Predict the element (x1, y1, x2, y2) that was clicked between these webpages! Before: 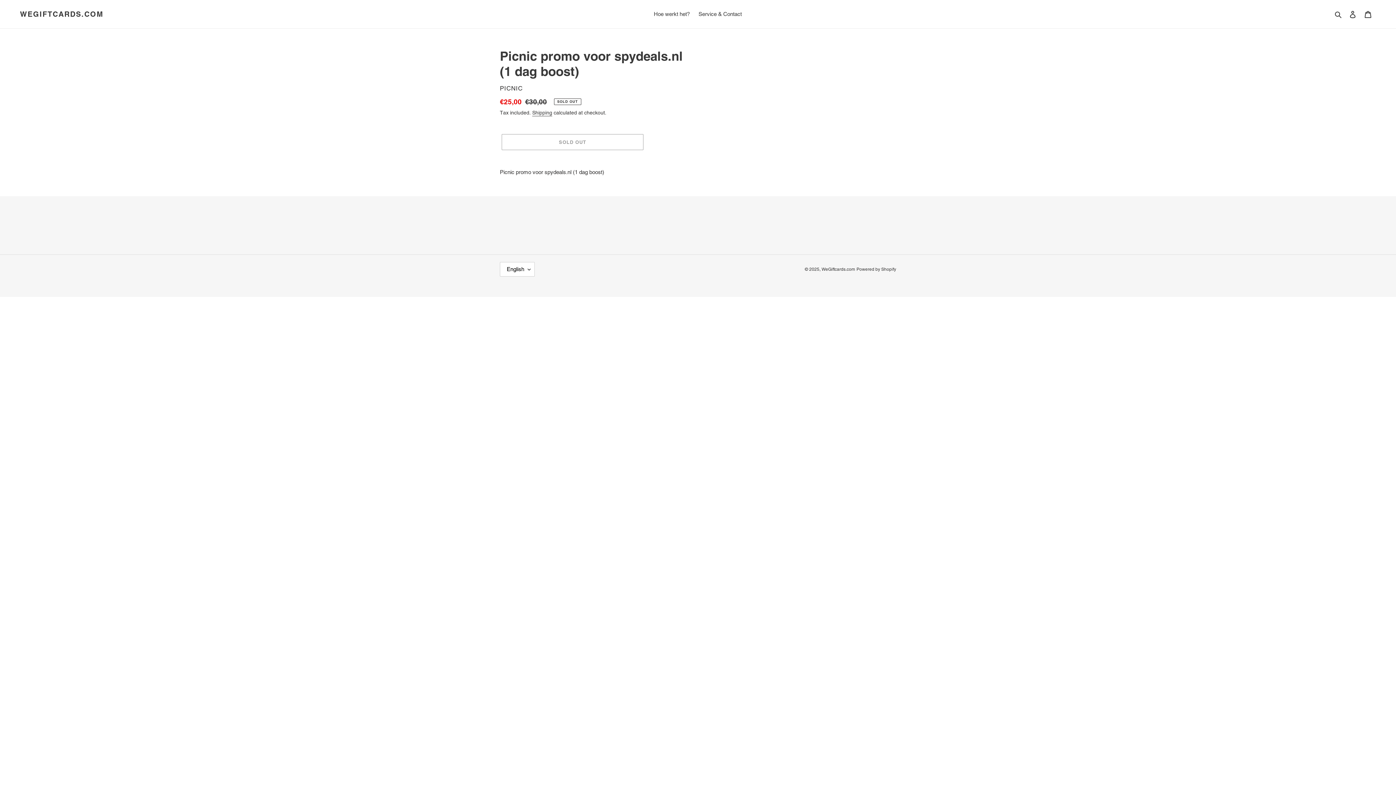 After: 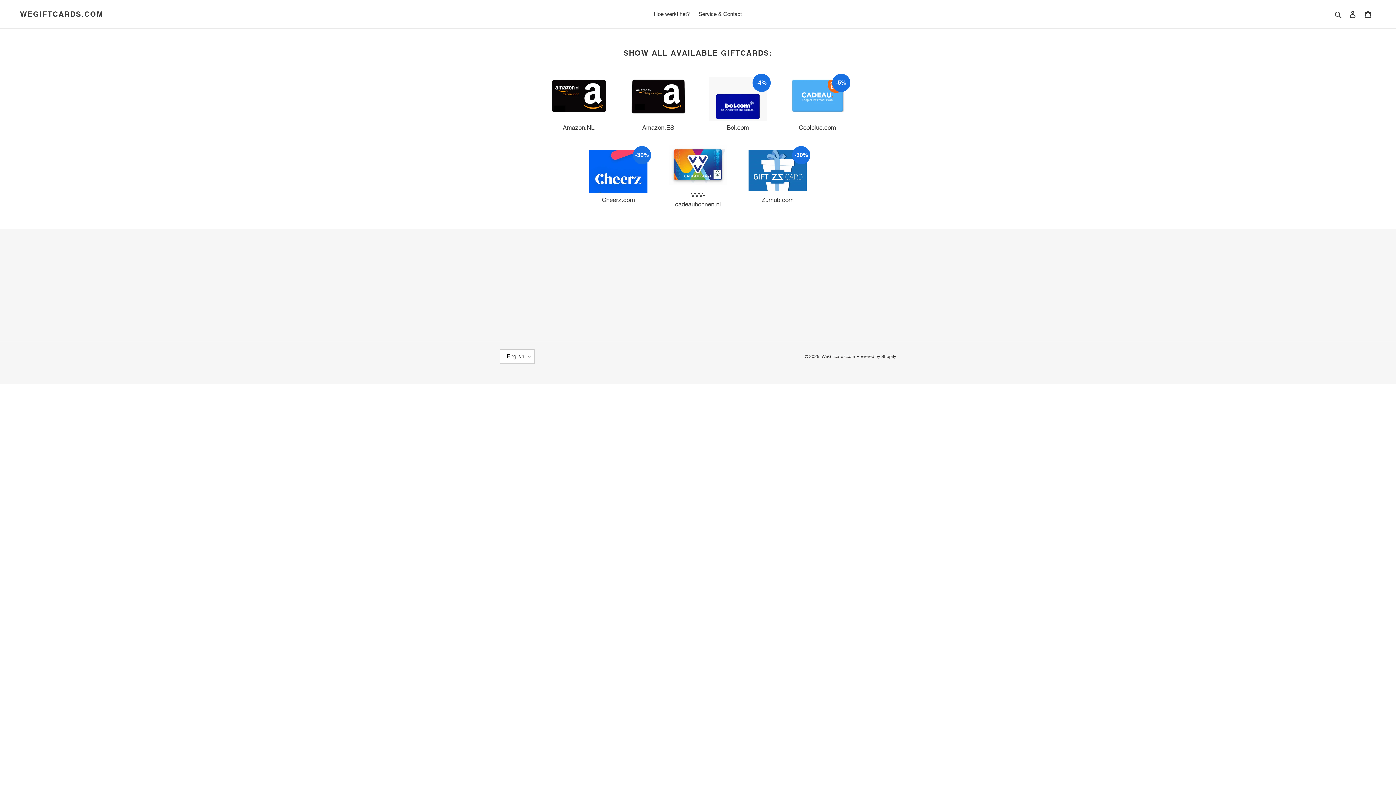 Action: label: WeGiftcards.com bbox: (821, 266, 855, 271)